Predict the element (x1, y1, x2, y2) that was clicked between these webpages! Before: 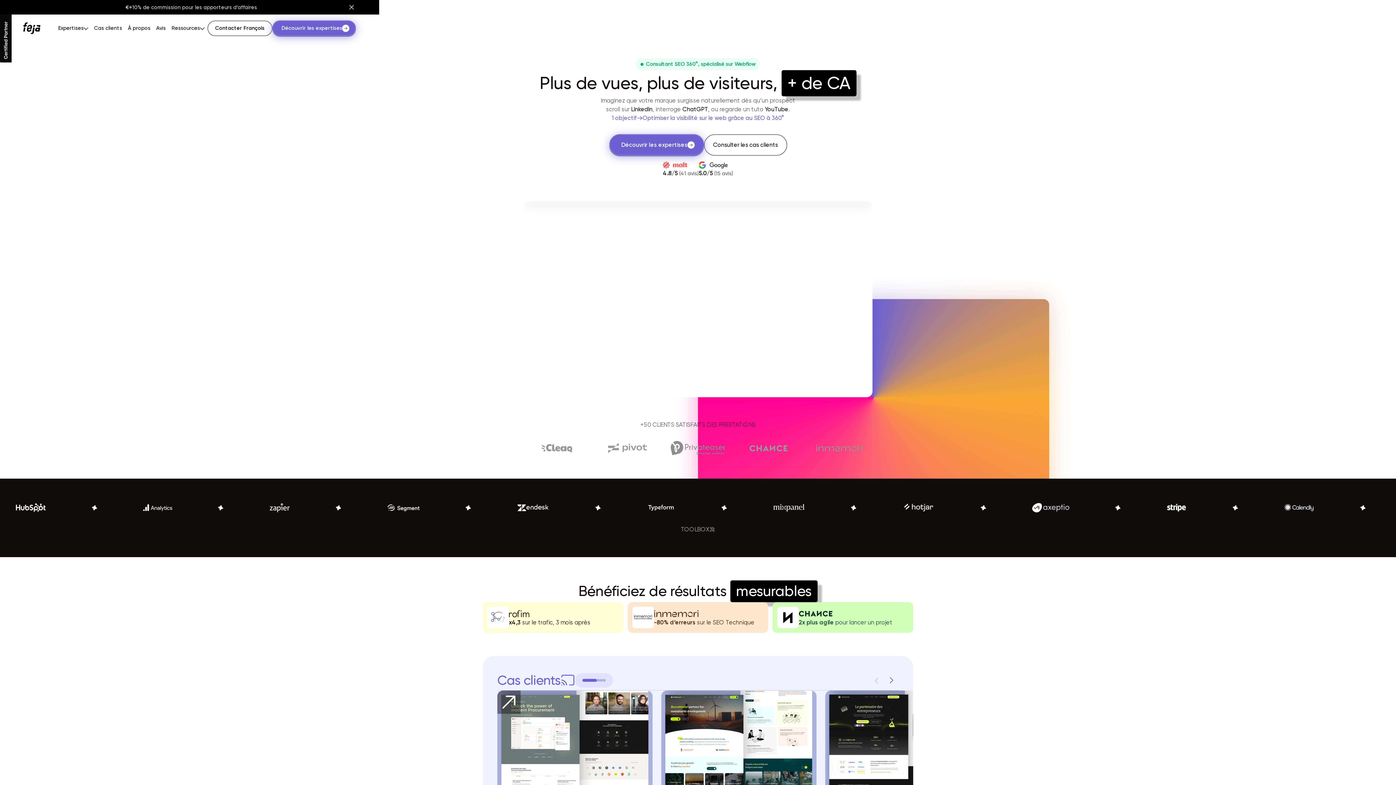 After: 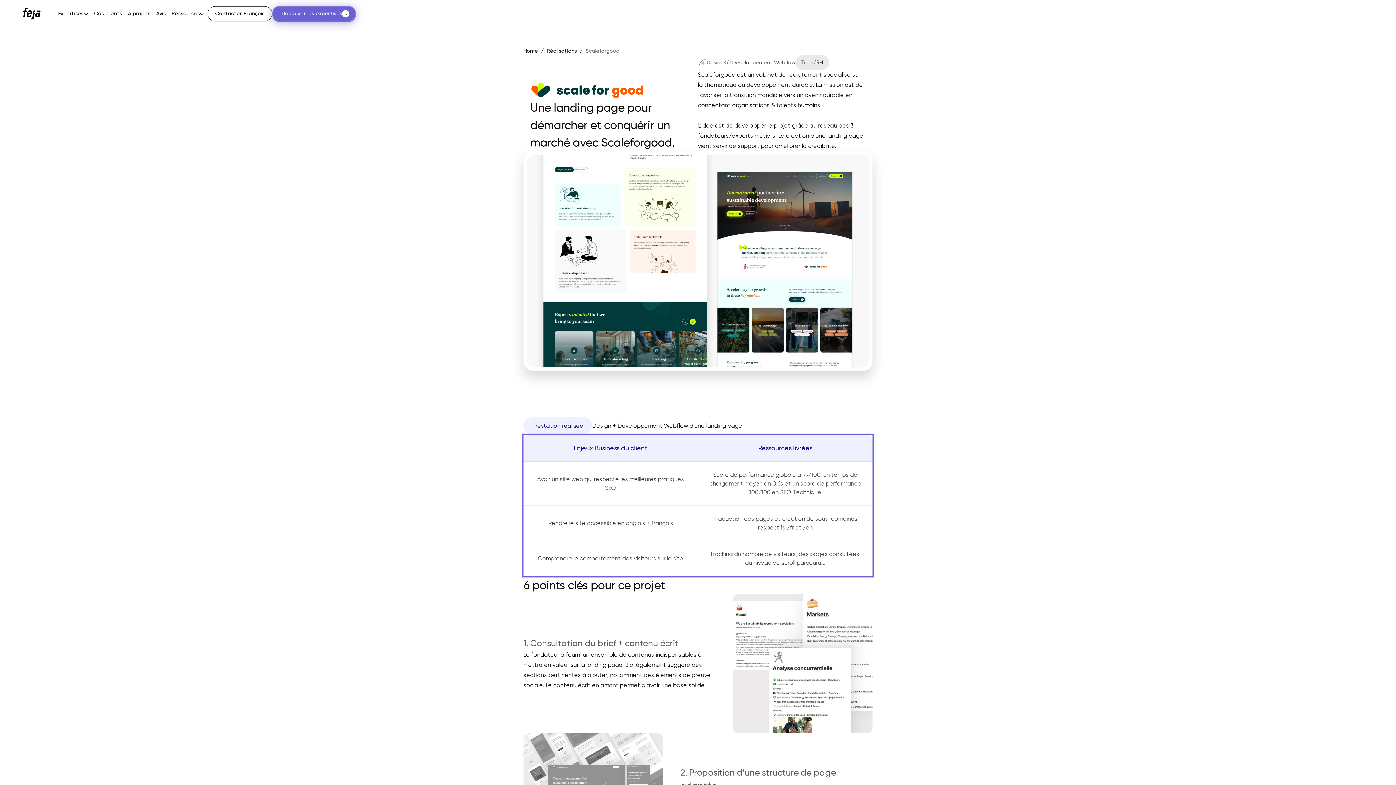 Action: label: "C'est la 2e fois que nous travaillons avec François sur l'intégration de nos maquettes (Figma) sur Webflow. Une fois de plus, François a été très efficace et disponible pour répondre à nos questions."

Mathilde Saunier, Resp. Marketing bbox: (661, 690, 816, 851)